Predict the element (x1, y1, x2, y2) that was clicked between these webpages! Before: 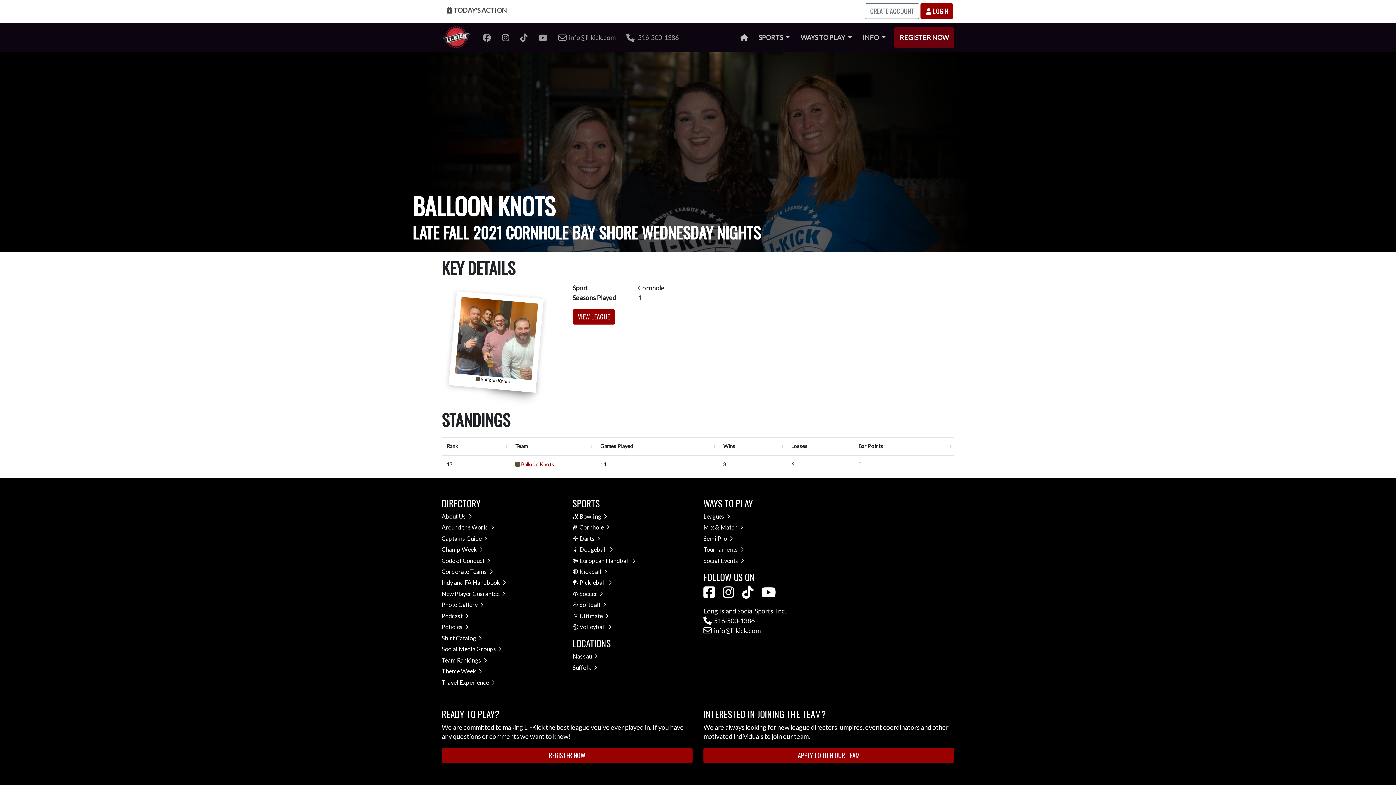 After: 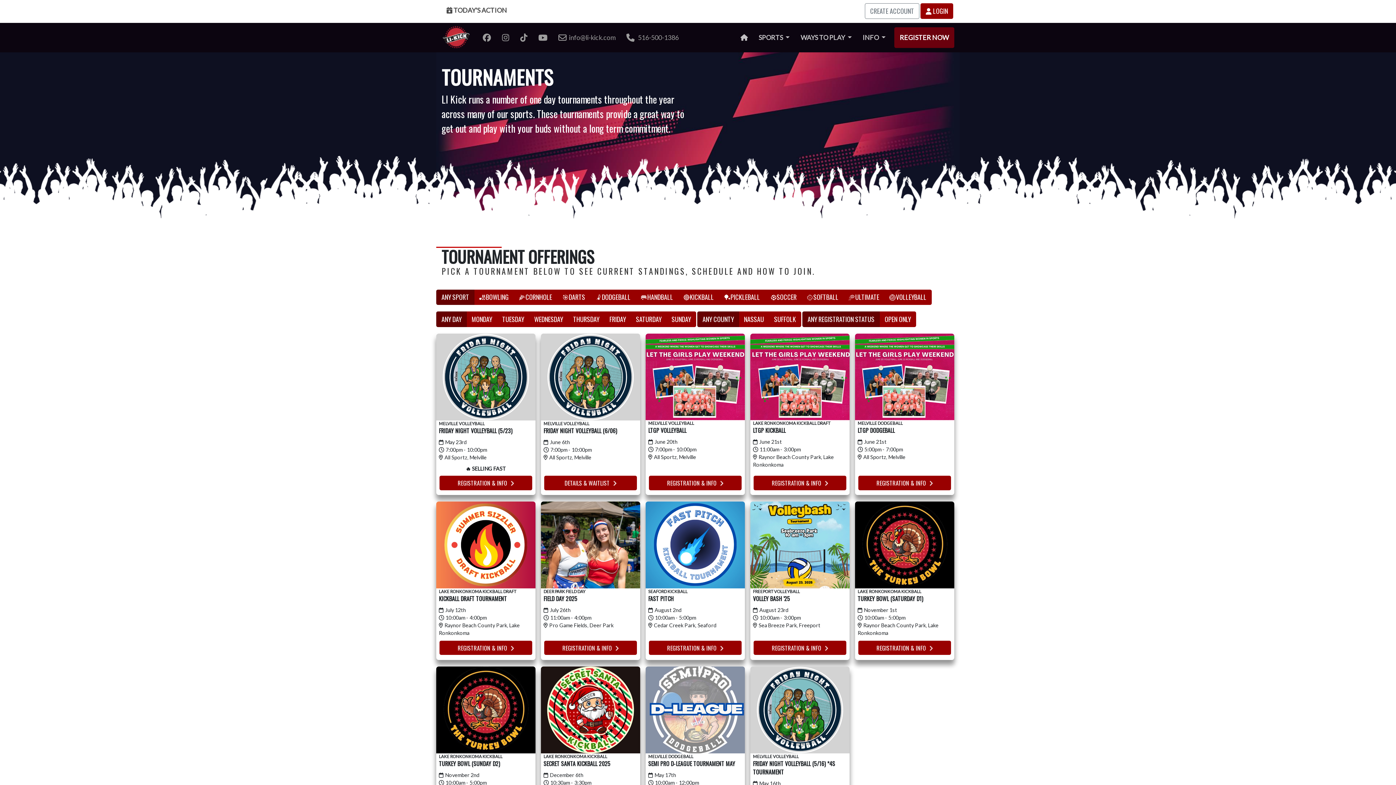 Action: label: Tournaments bbox: (703, 546, 744, 553)